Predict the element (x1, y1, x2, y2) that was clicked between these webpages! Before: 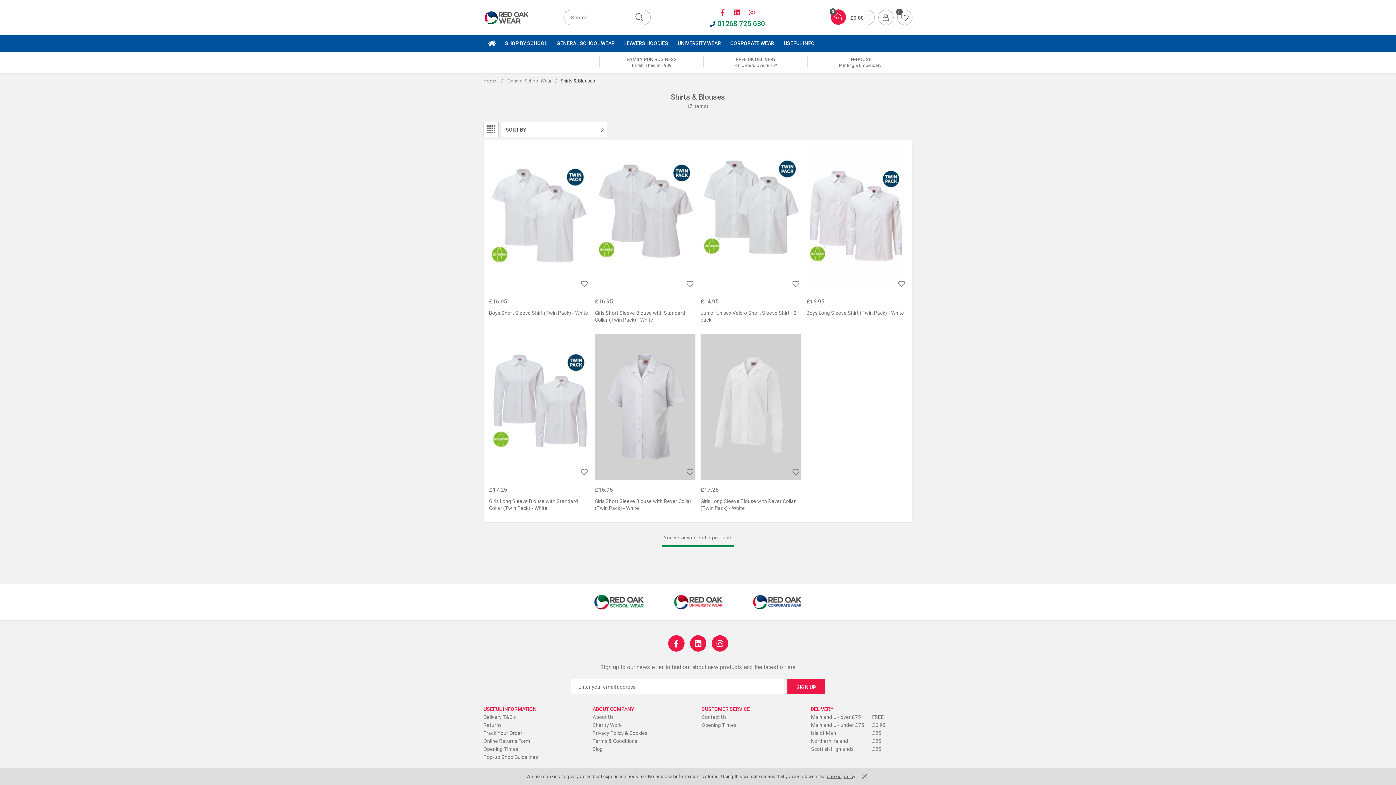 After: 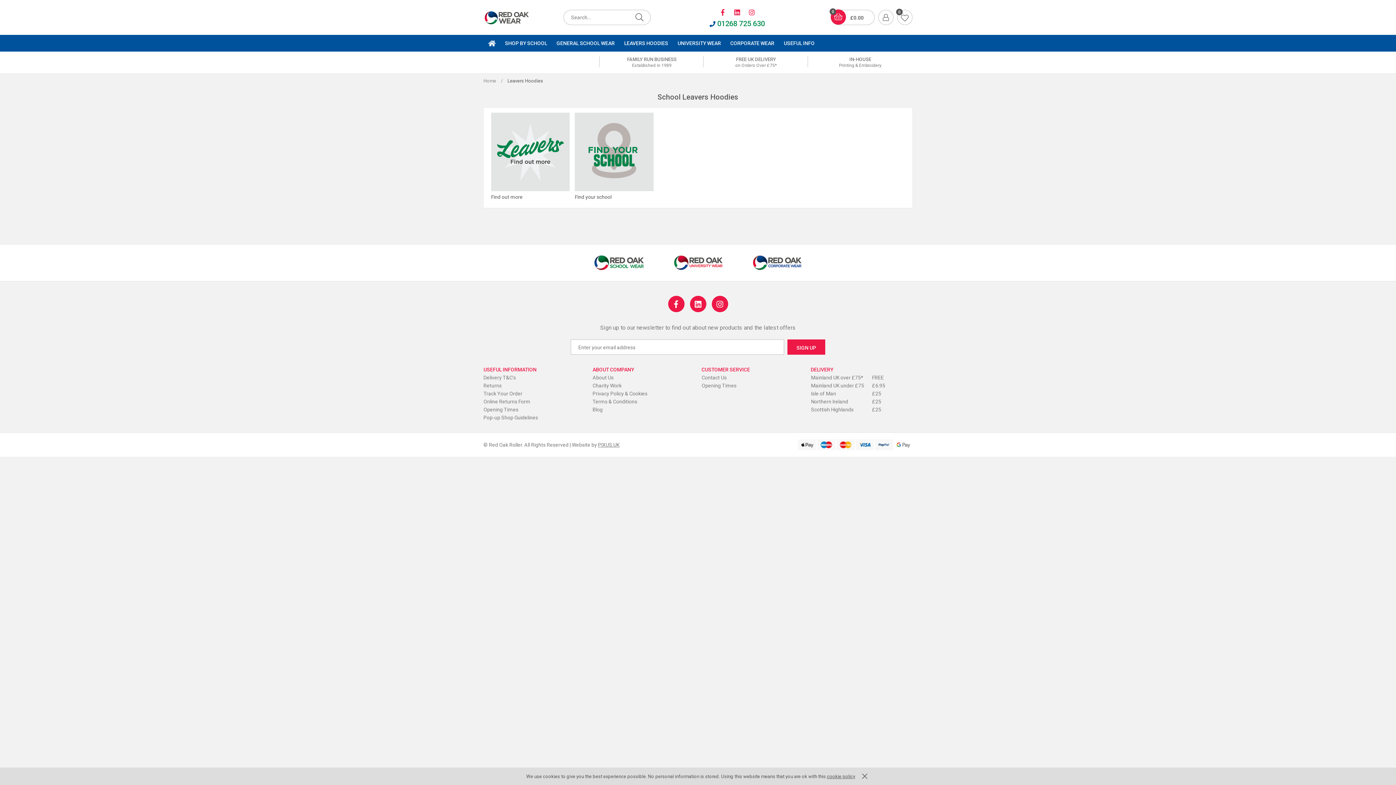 Action: label: LEAVERS HOODIES bbox: (619, 34, 673, 51)